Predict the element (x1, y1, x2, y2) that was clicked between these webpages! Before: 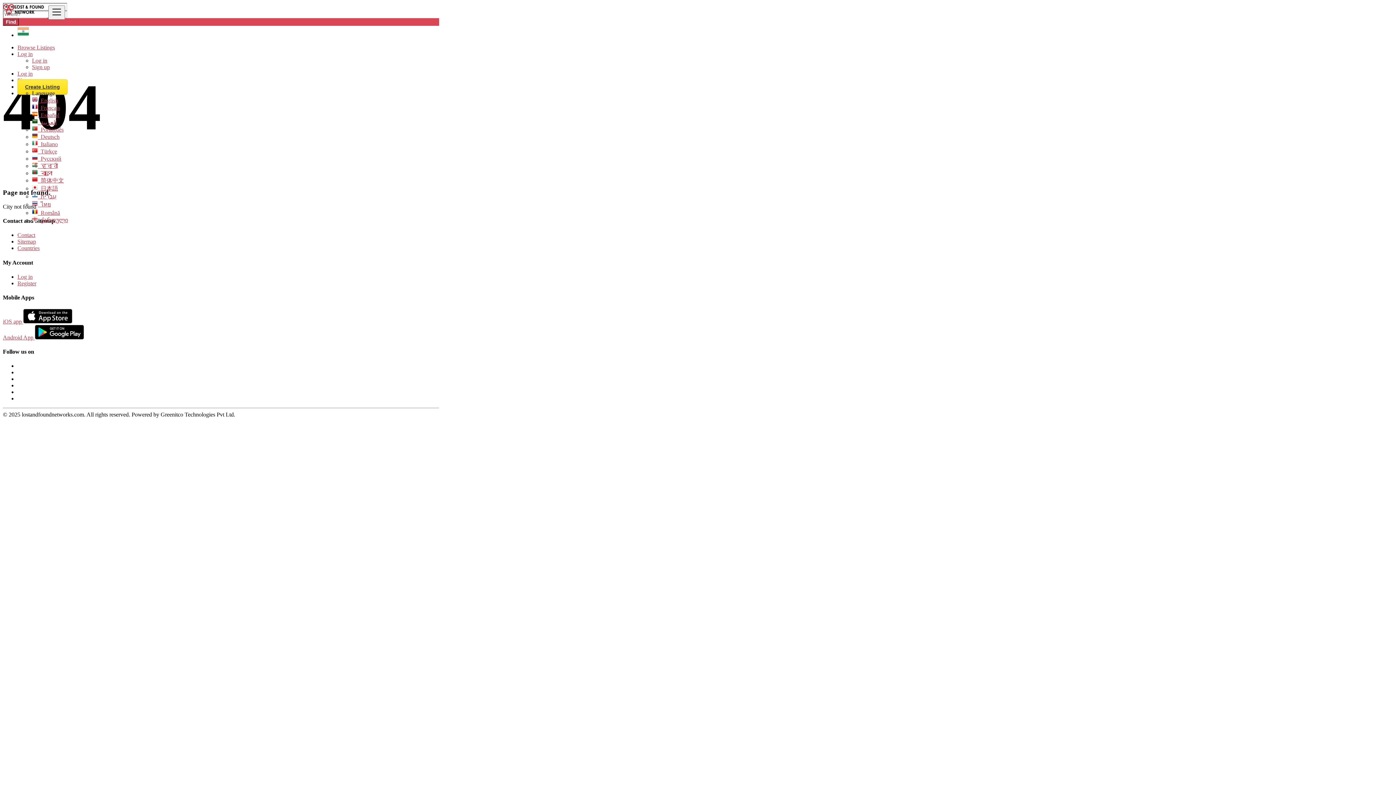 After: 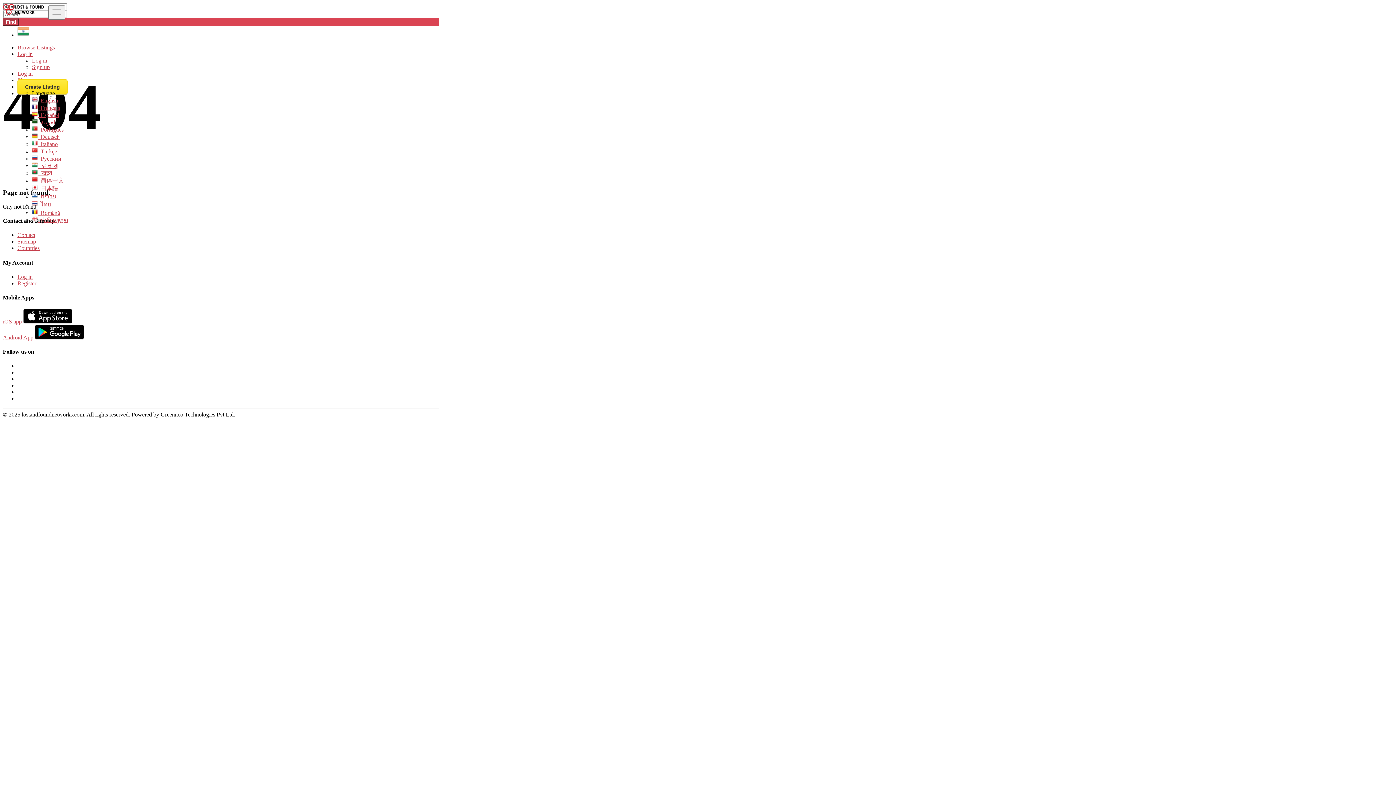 Action: bbox: (17, 32, 29, 38)